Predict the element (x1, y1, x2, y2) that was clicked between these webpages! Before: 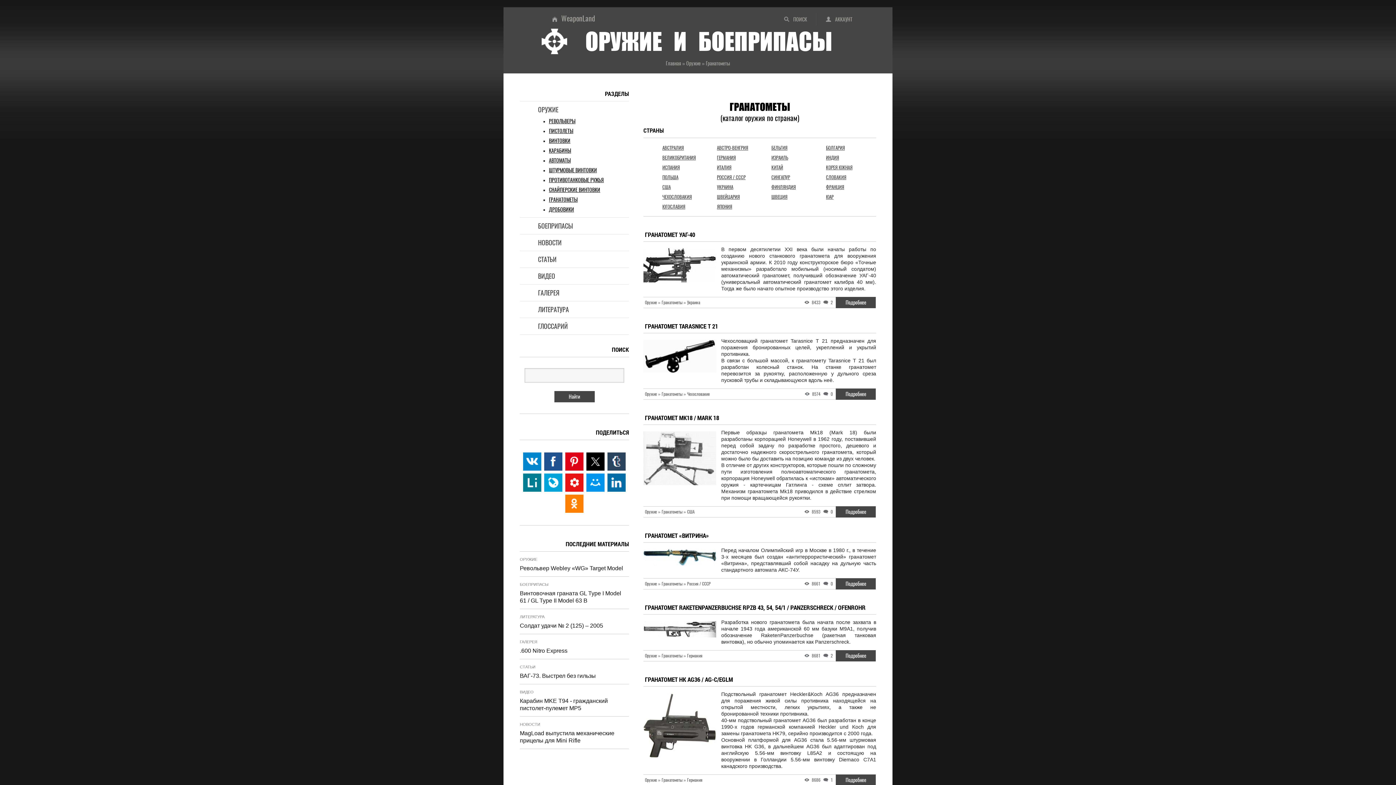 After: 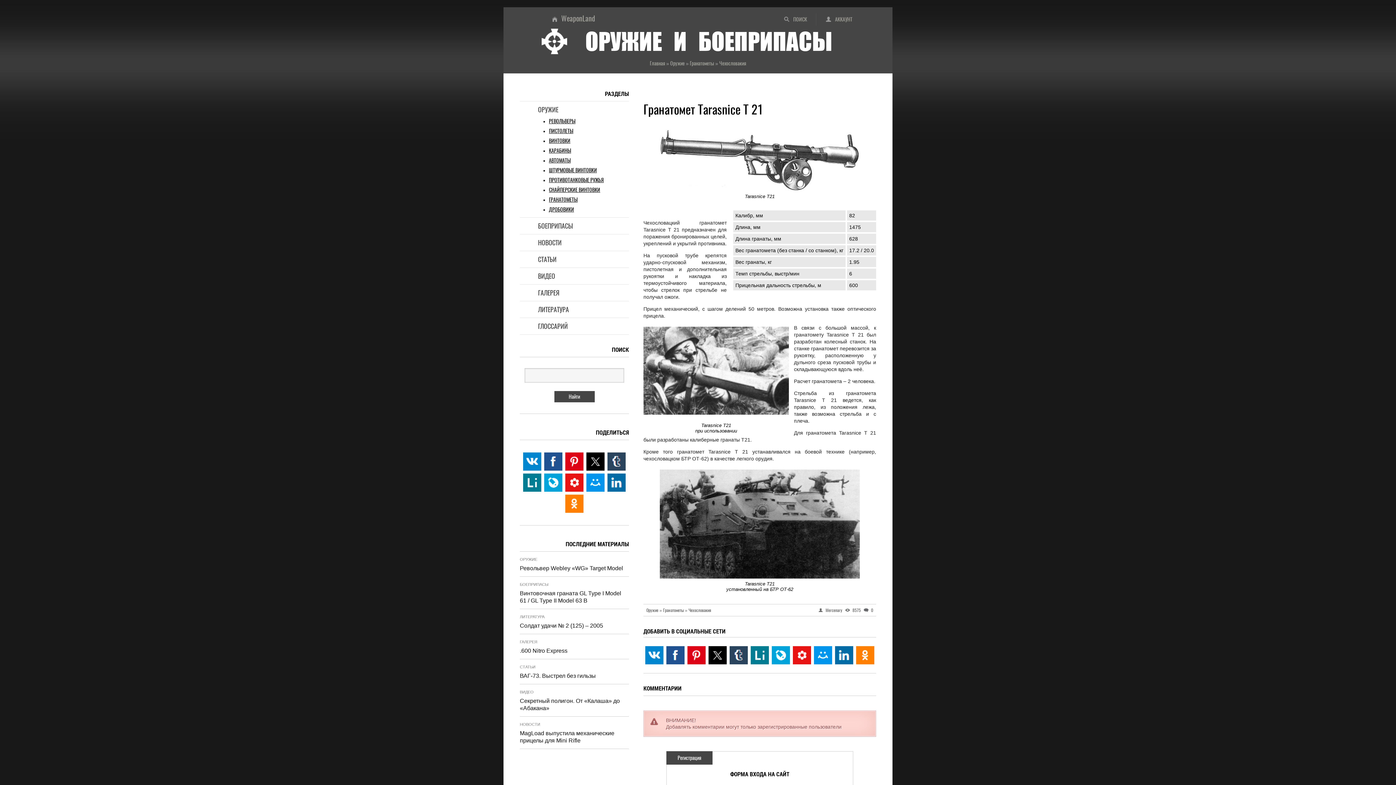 Action: bbox: (836, 388, 876, 400) label: Подробнее